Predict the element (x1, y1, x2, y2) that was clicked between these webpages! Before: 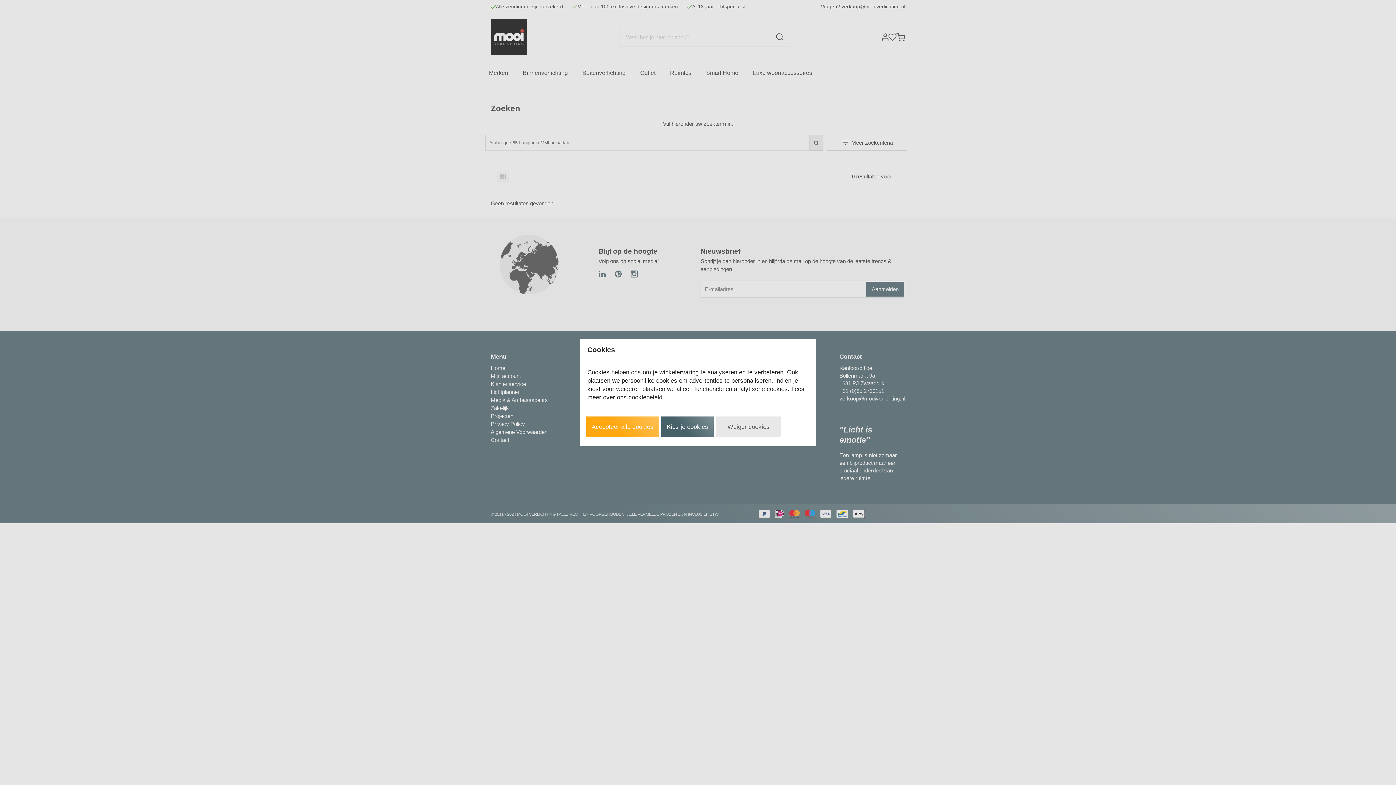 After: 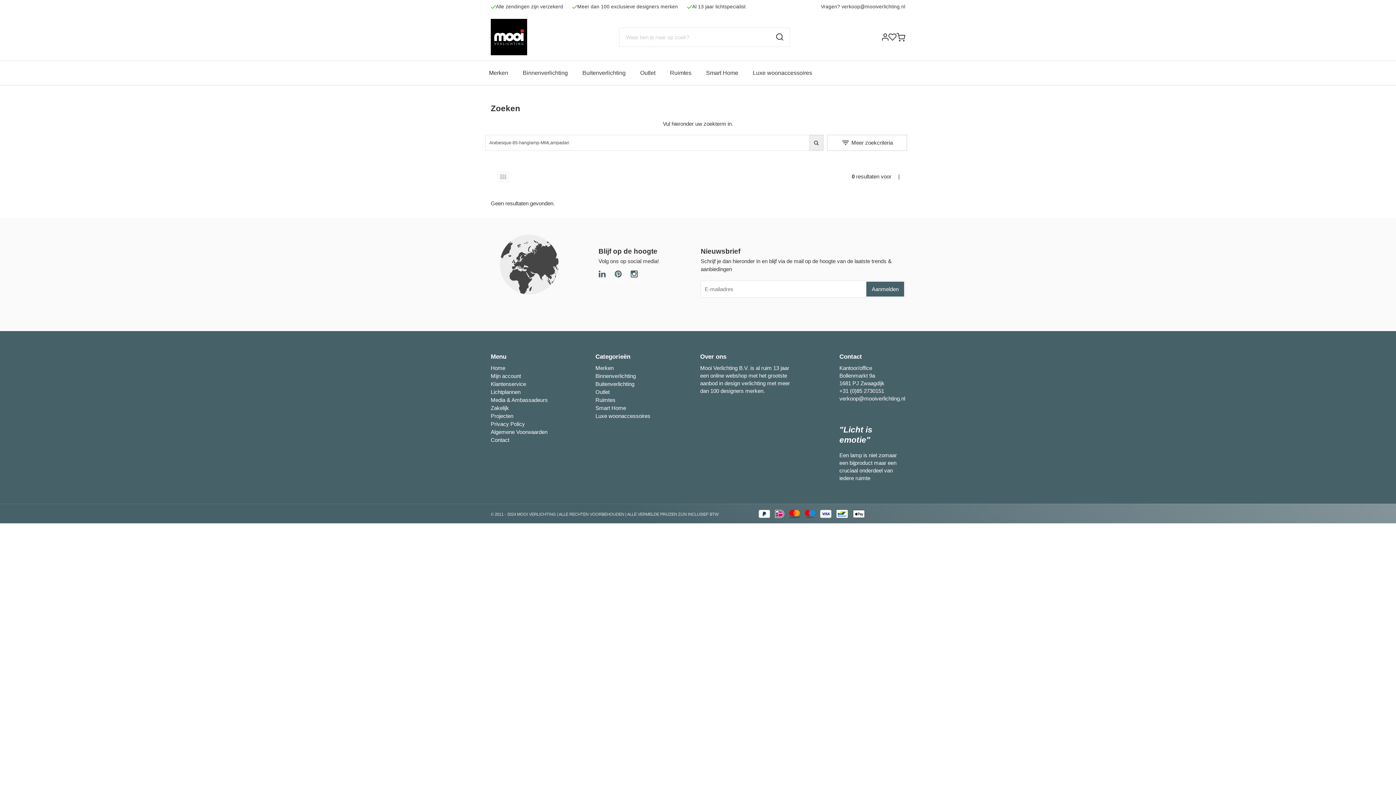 Action: bbox: (586, 416, 659, 437) label: Accepteer alle cookies